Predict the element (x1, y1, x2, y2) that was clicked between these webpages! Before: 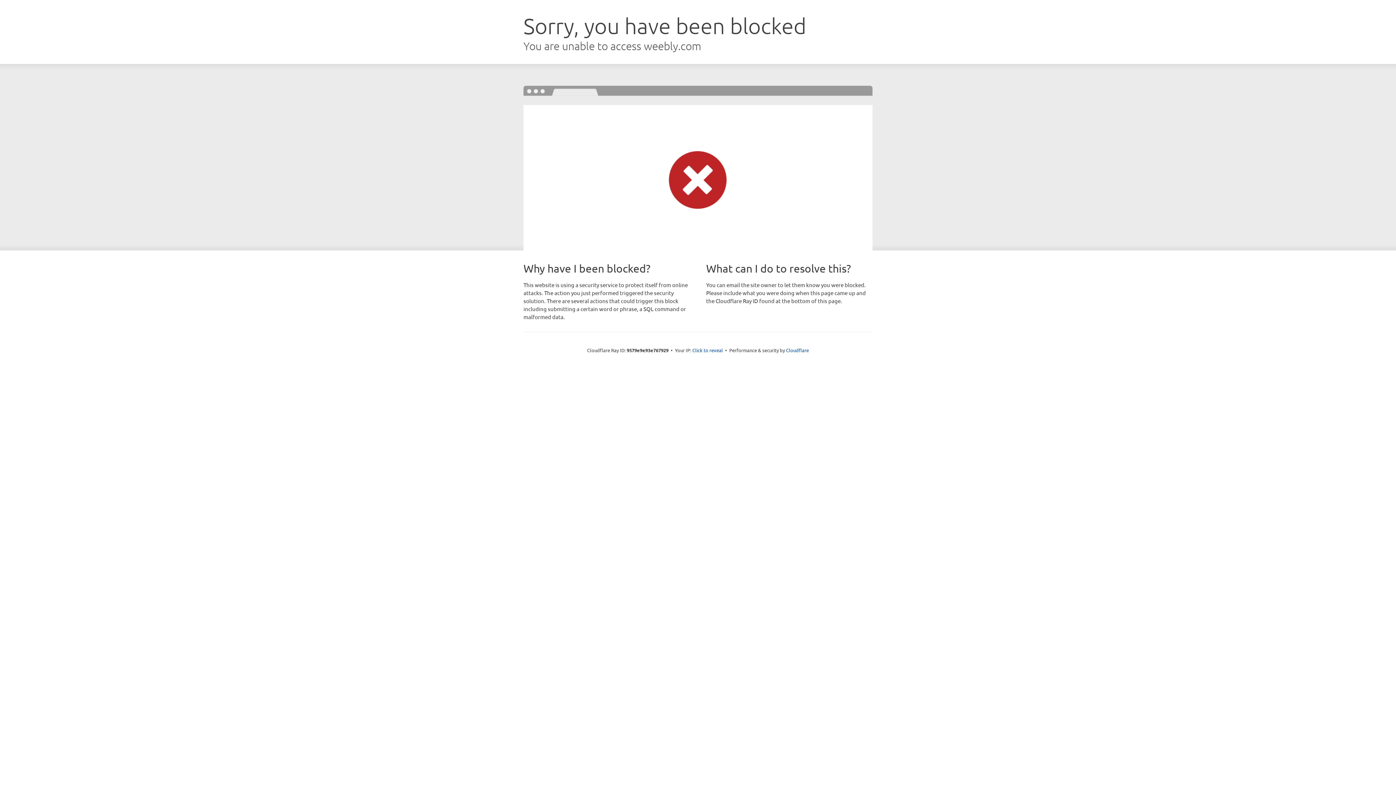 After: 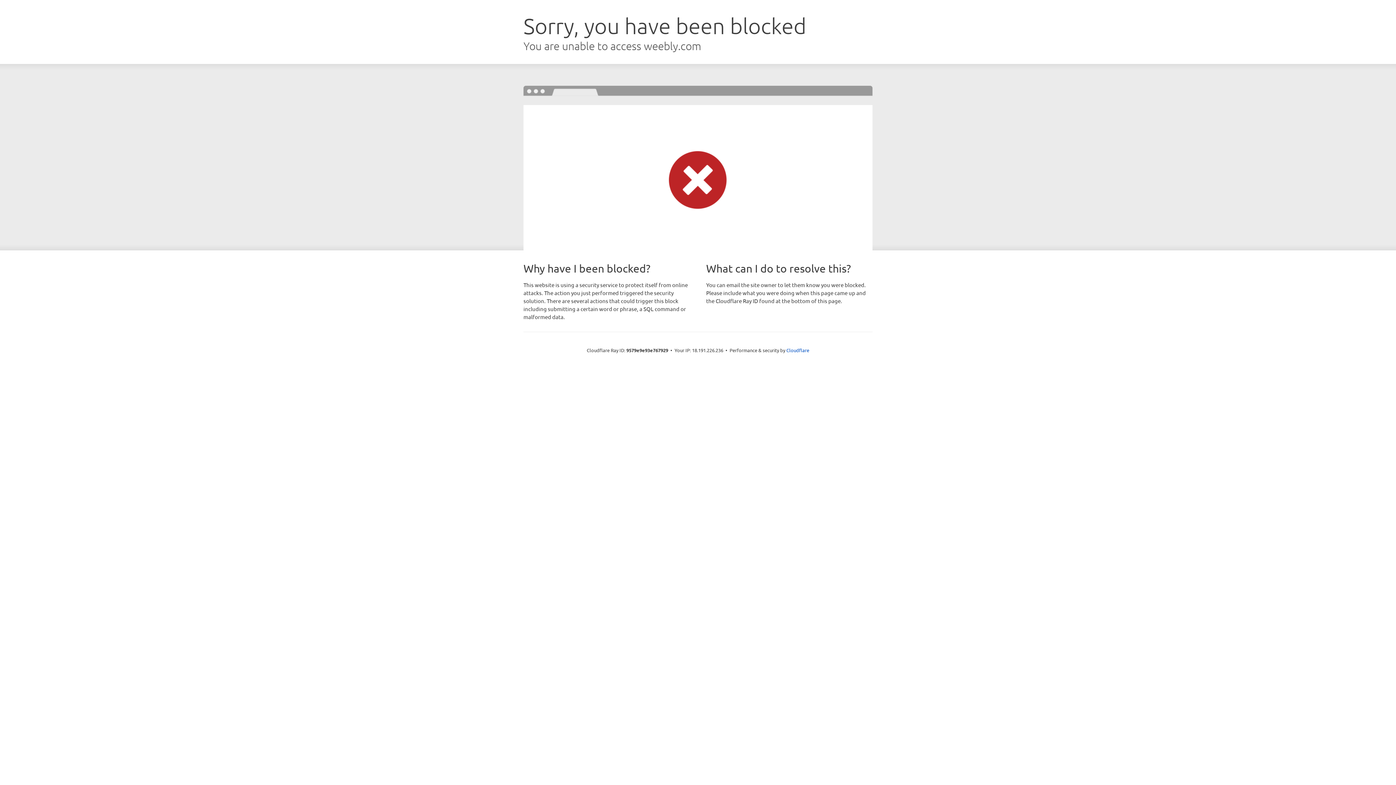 Action: bbox: (692, 346, 723, 353) label: Click to reveal